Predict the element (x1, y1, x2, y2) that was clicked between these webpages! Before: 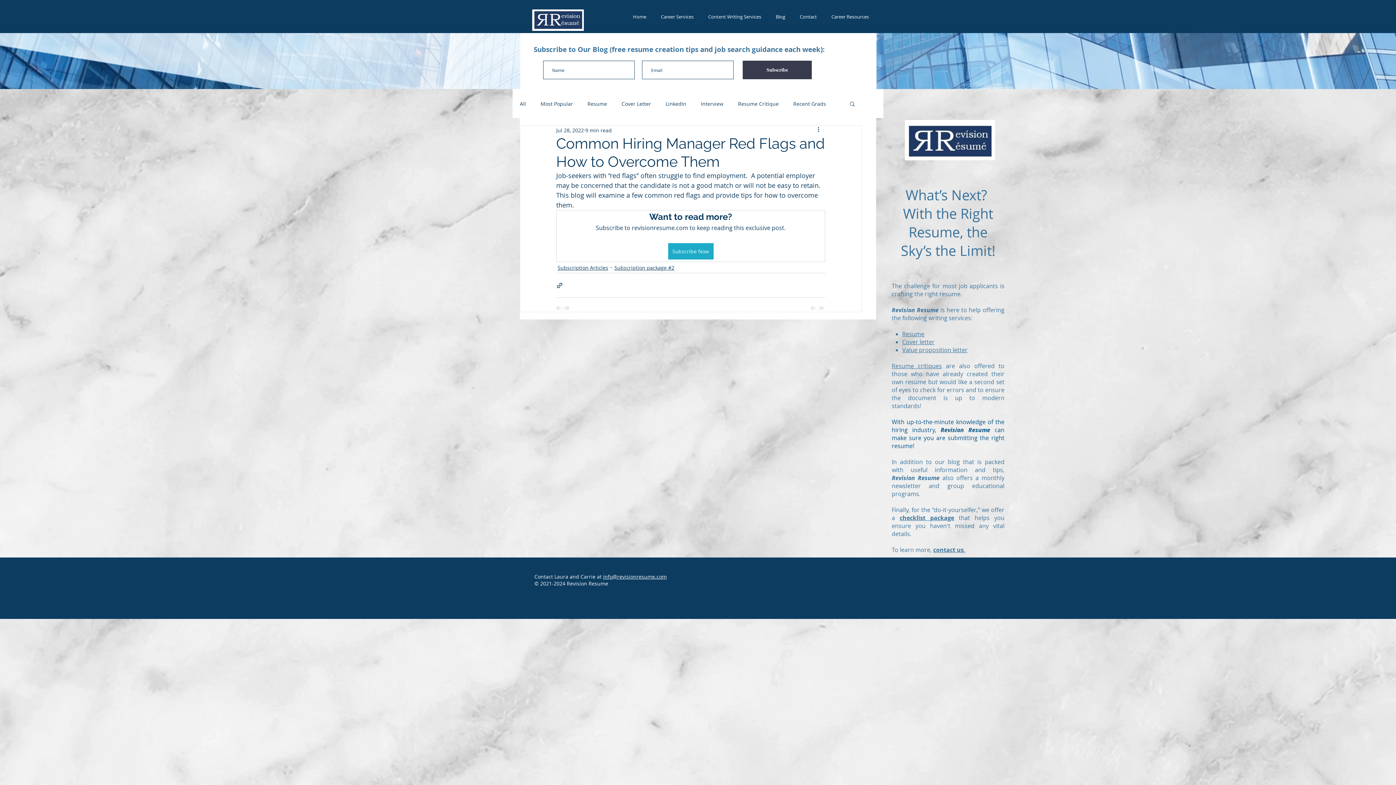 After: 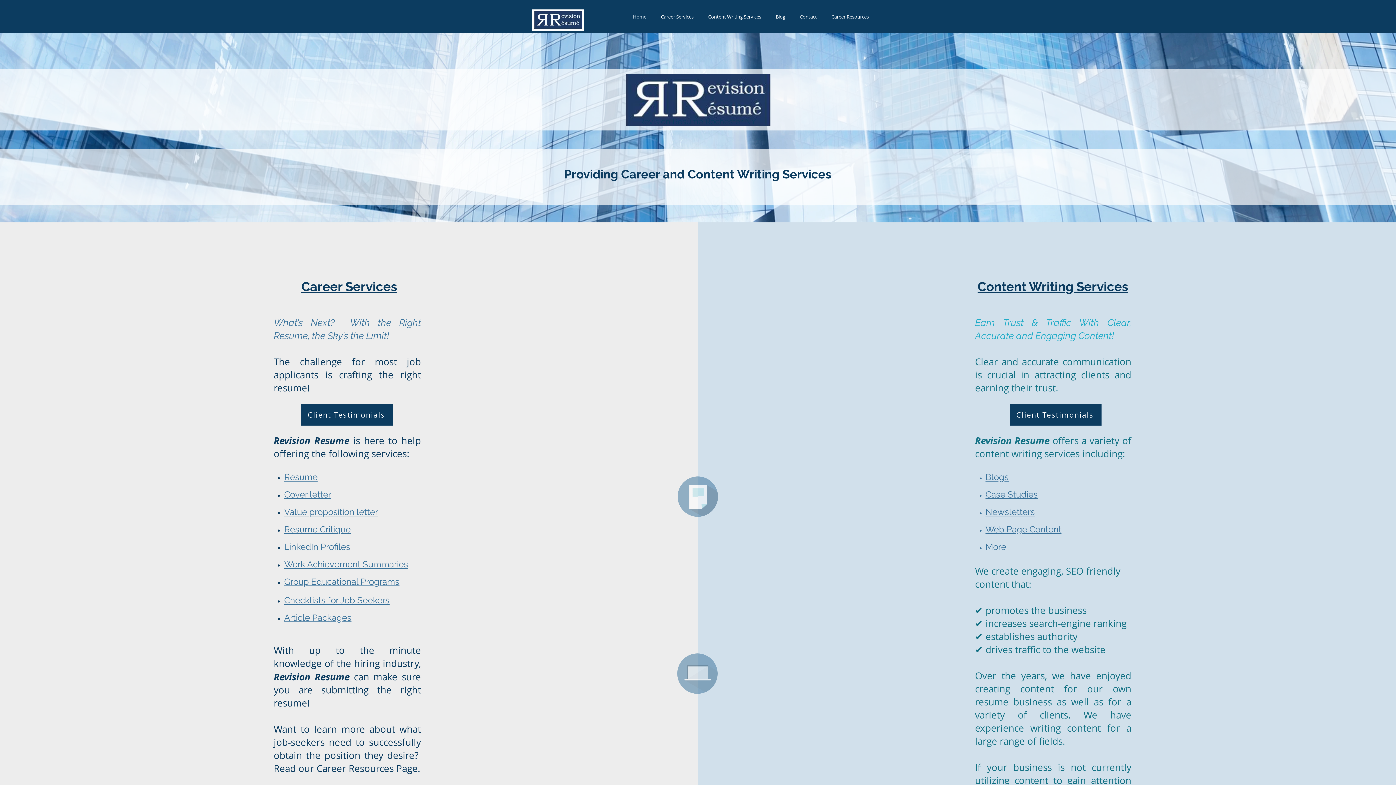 Action: label: Home bbox: (625, 12, 653, 21)